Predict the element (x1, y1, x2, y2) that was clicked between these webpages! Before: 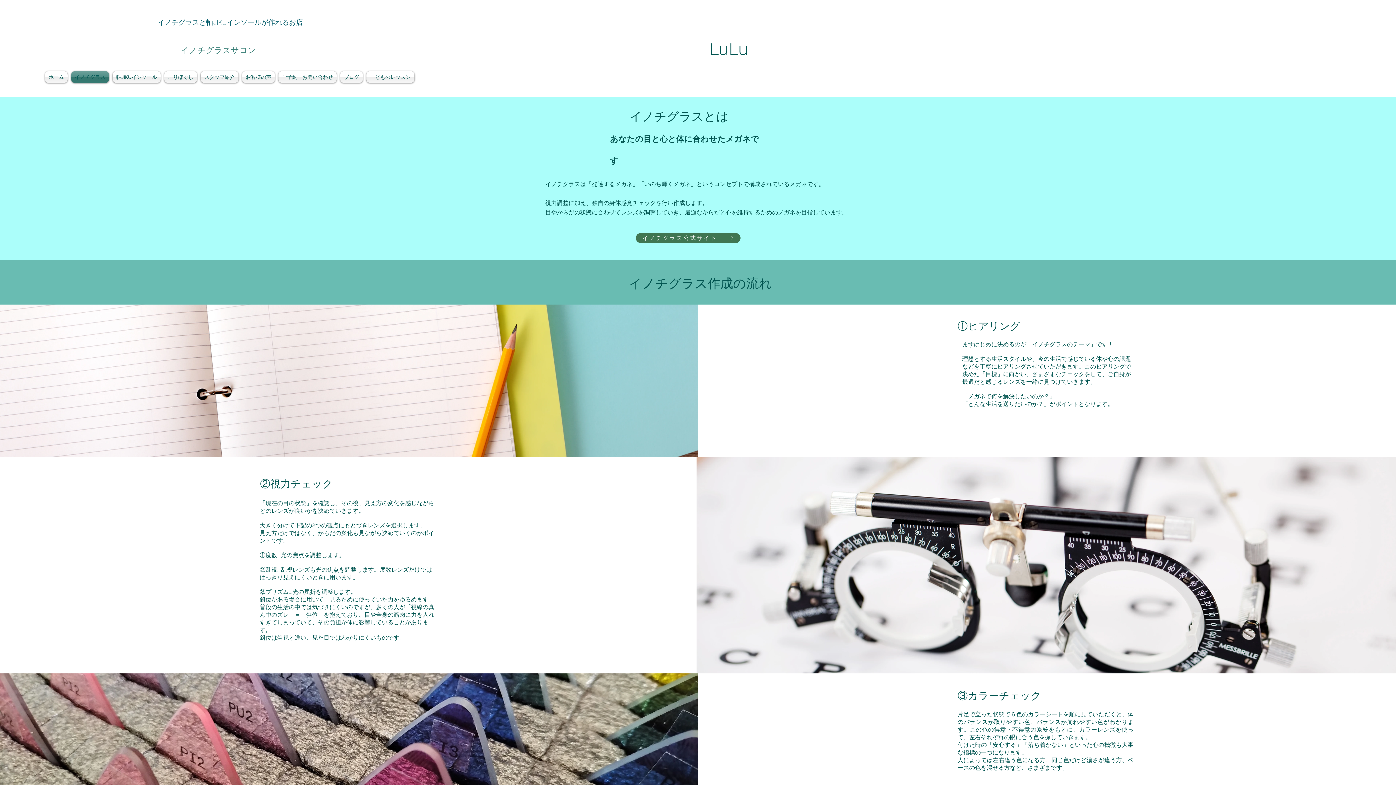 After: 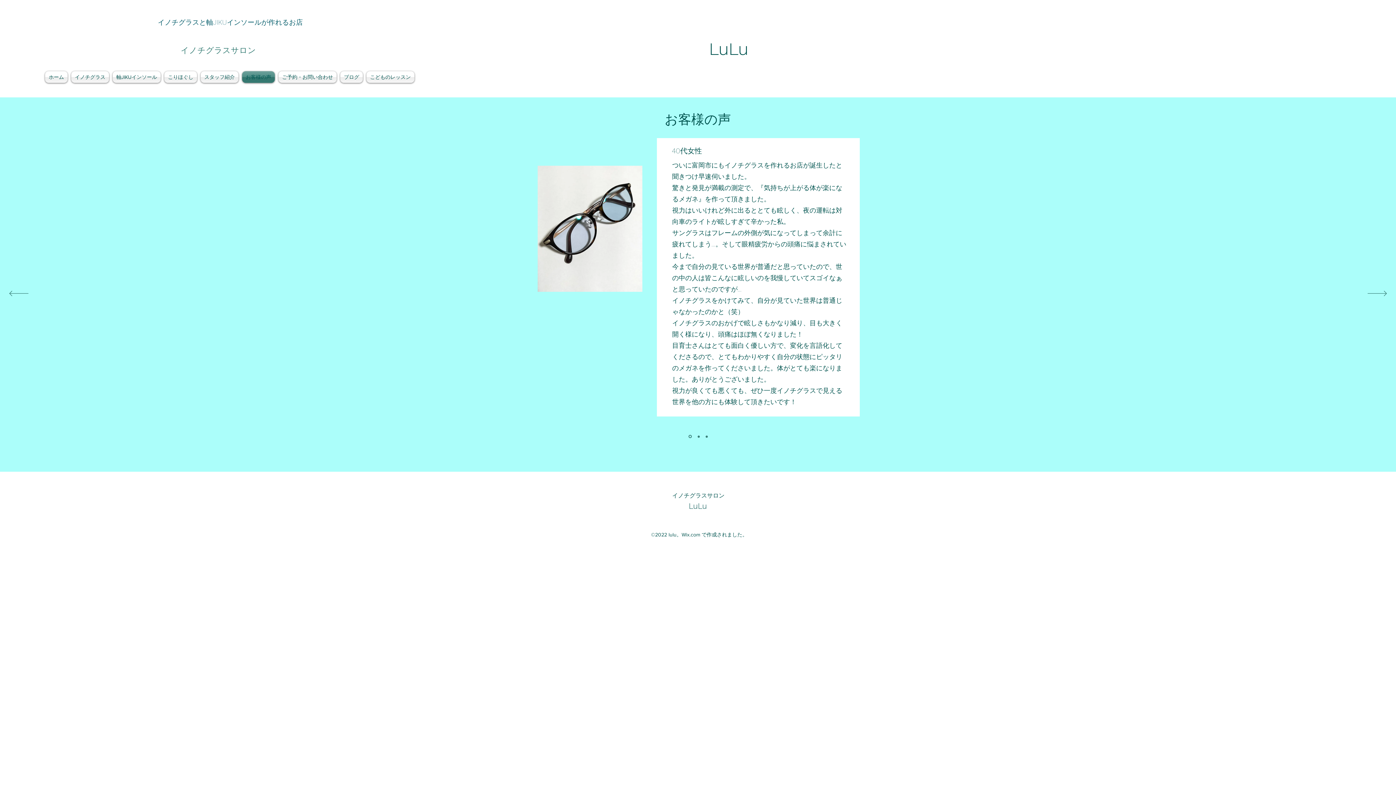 Action: label: お客様の声 bbox: (240, 71, 276, 82)